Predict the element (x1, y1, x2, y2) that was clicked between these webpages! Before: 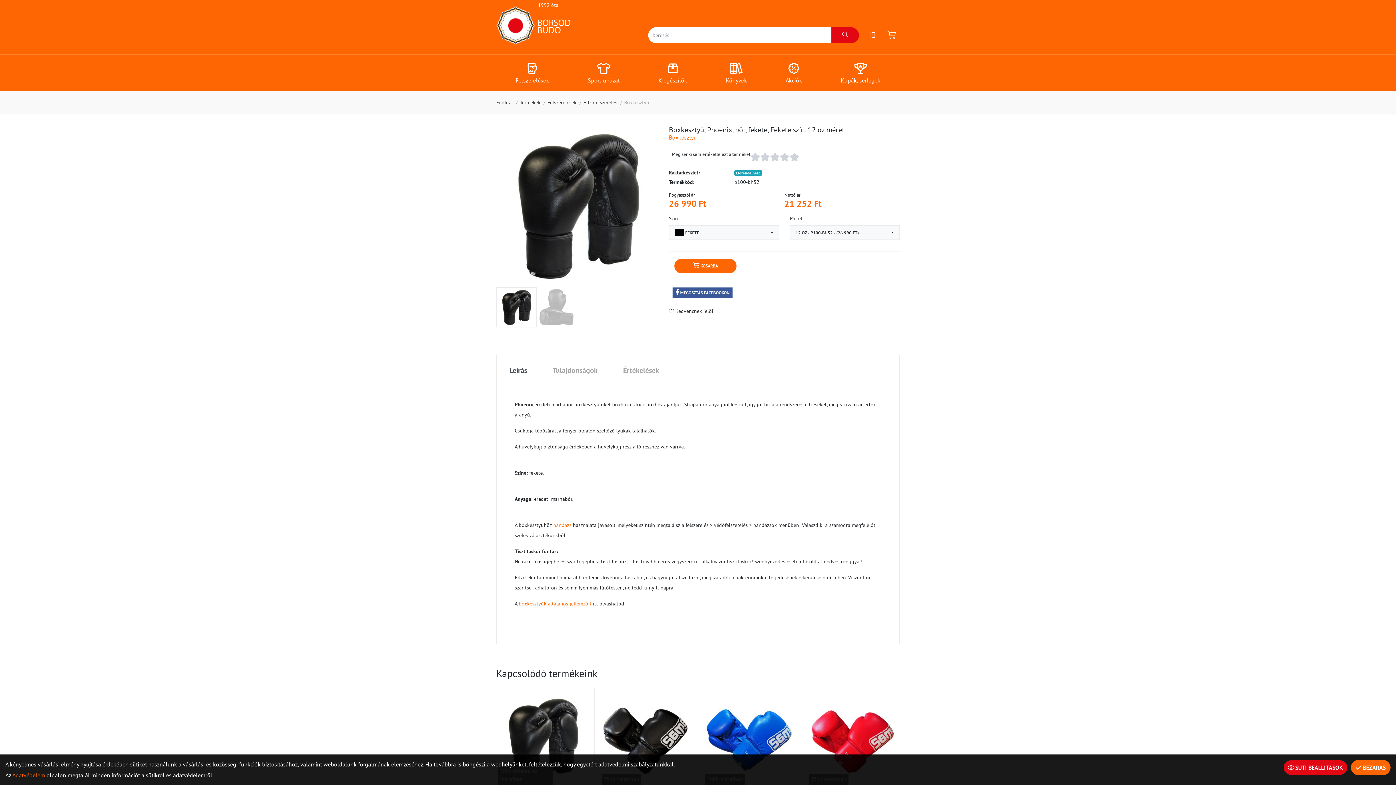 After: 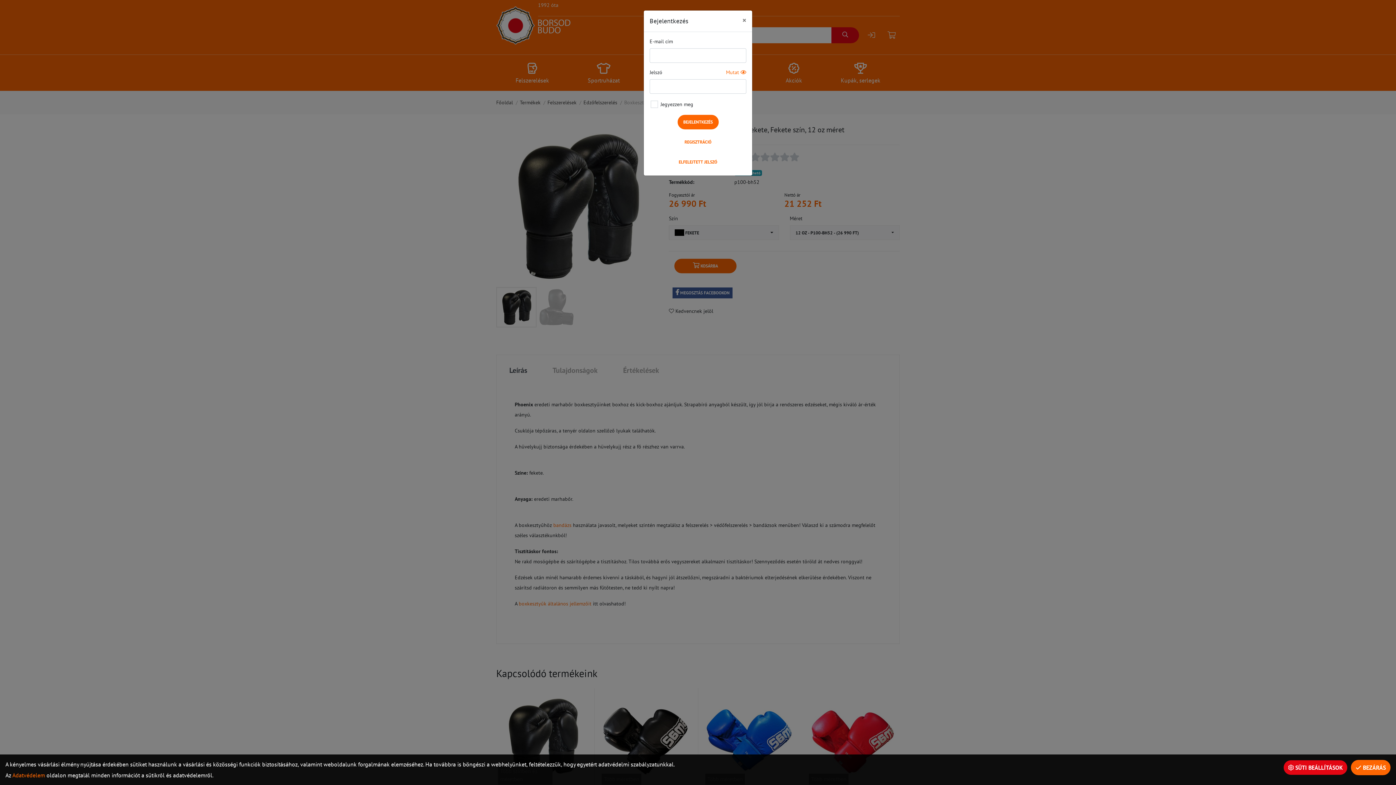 Action: bbox: (863, 27, 879, 43)